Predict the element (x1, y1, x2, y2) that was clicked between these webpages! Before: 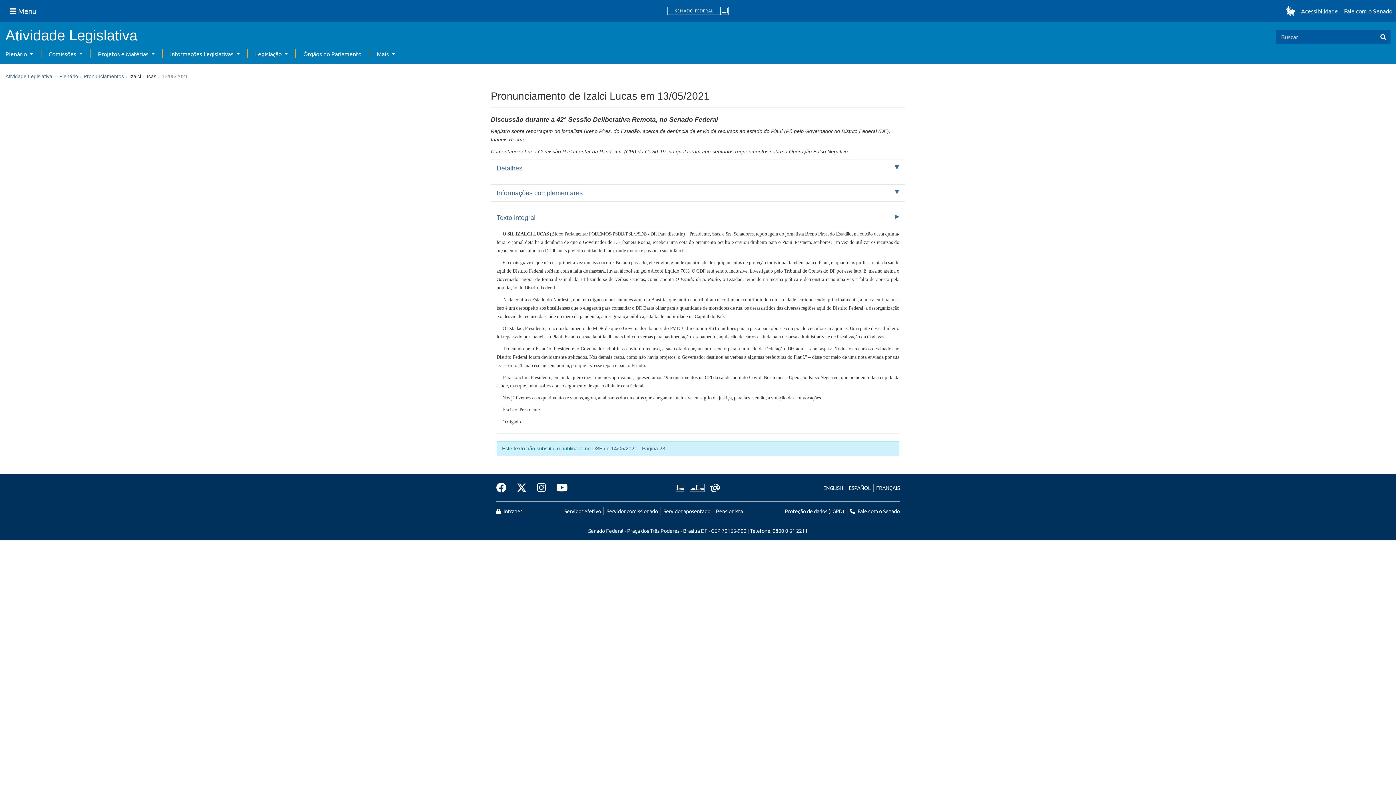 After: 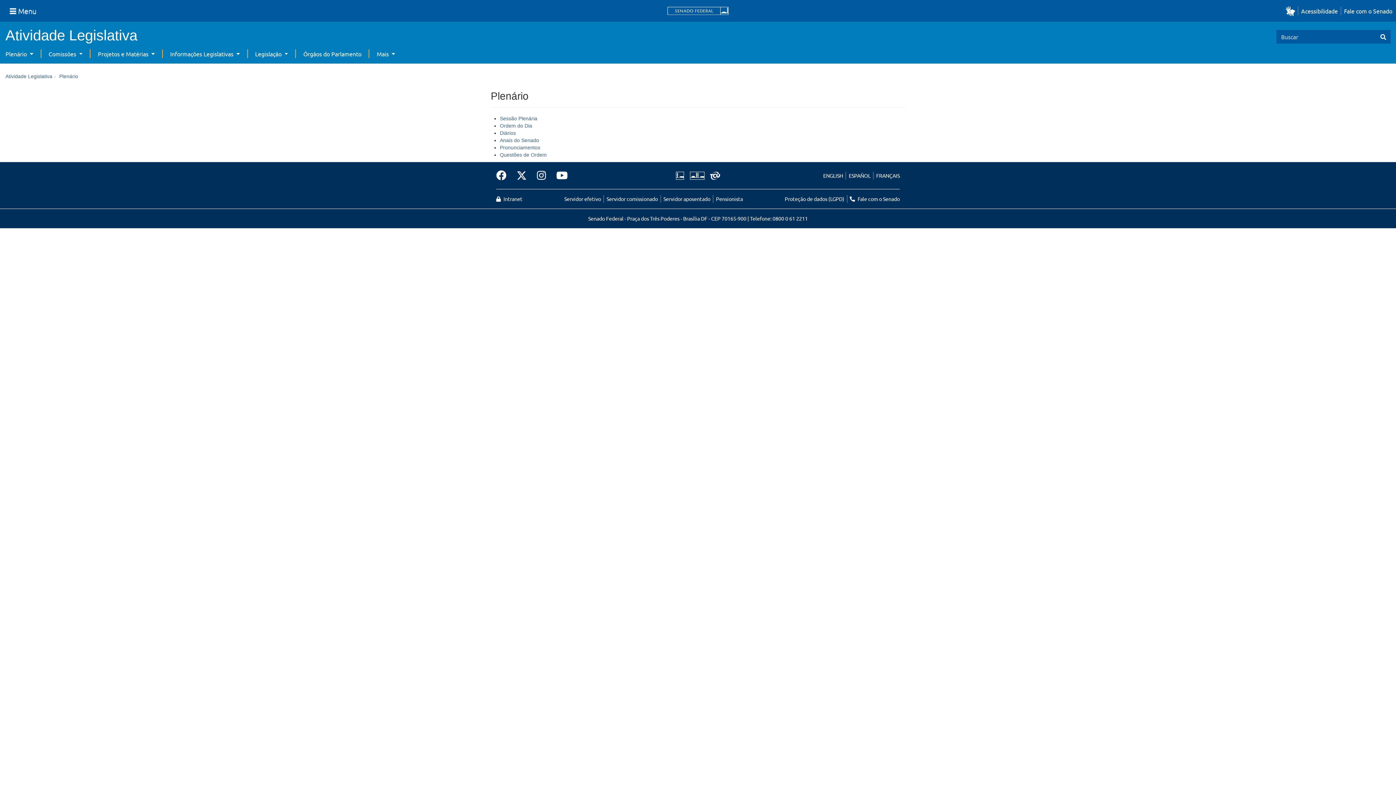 Action: bbox: (59, 73, 78, 79) label: Plenário